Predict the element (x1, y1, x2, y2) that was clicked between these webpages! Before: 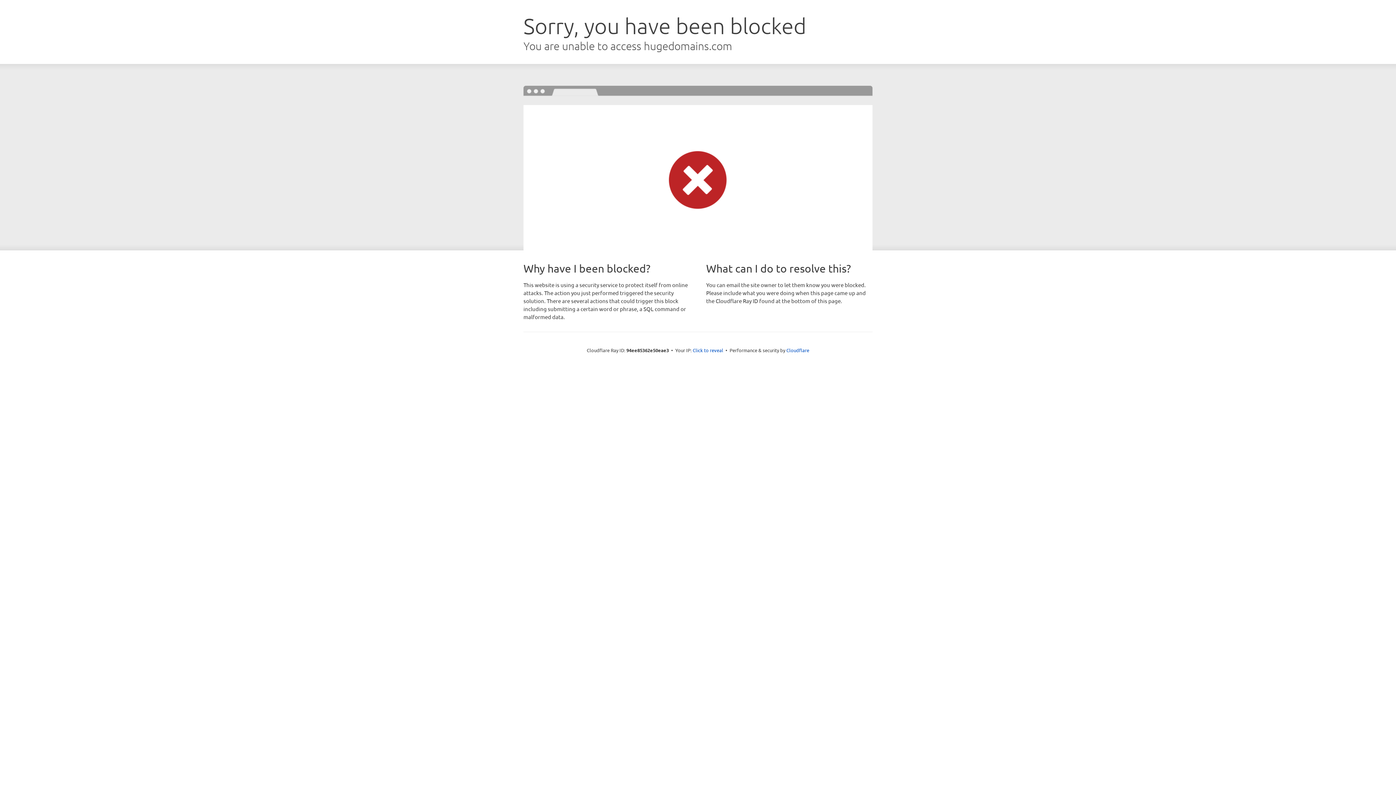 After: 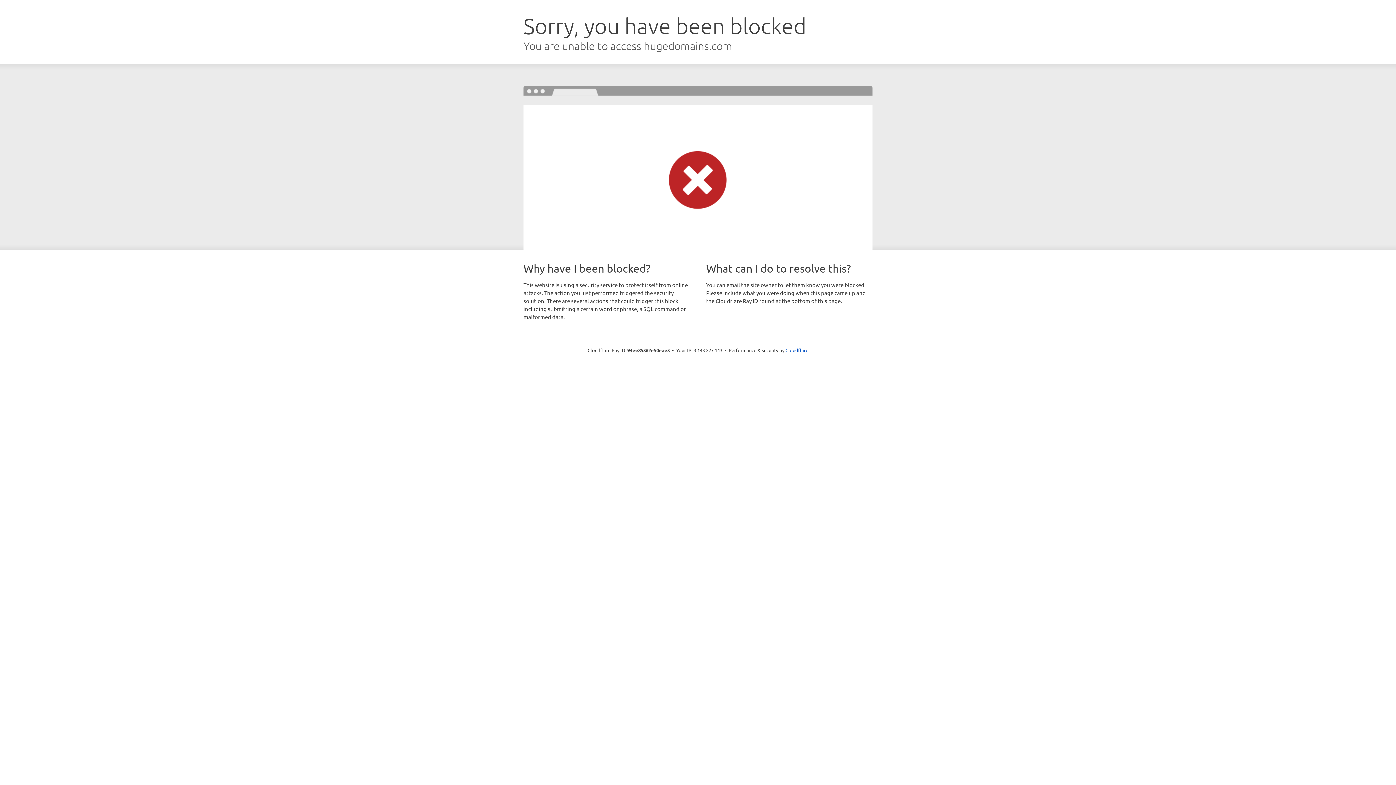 Action: bbox: (692, 346, 723, 353) label: Click to reveal